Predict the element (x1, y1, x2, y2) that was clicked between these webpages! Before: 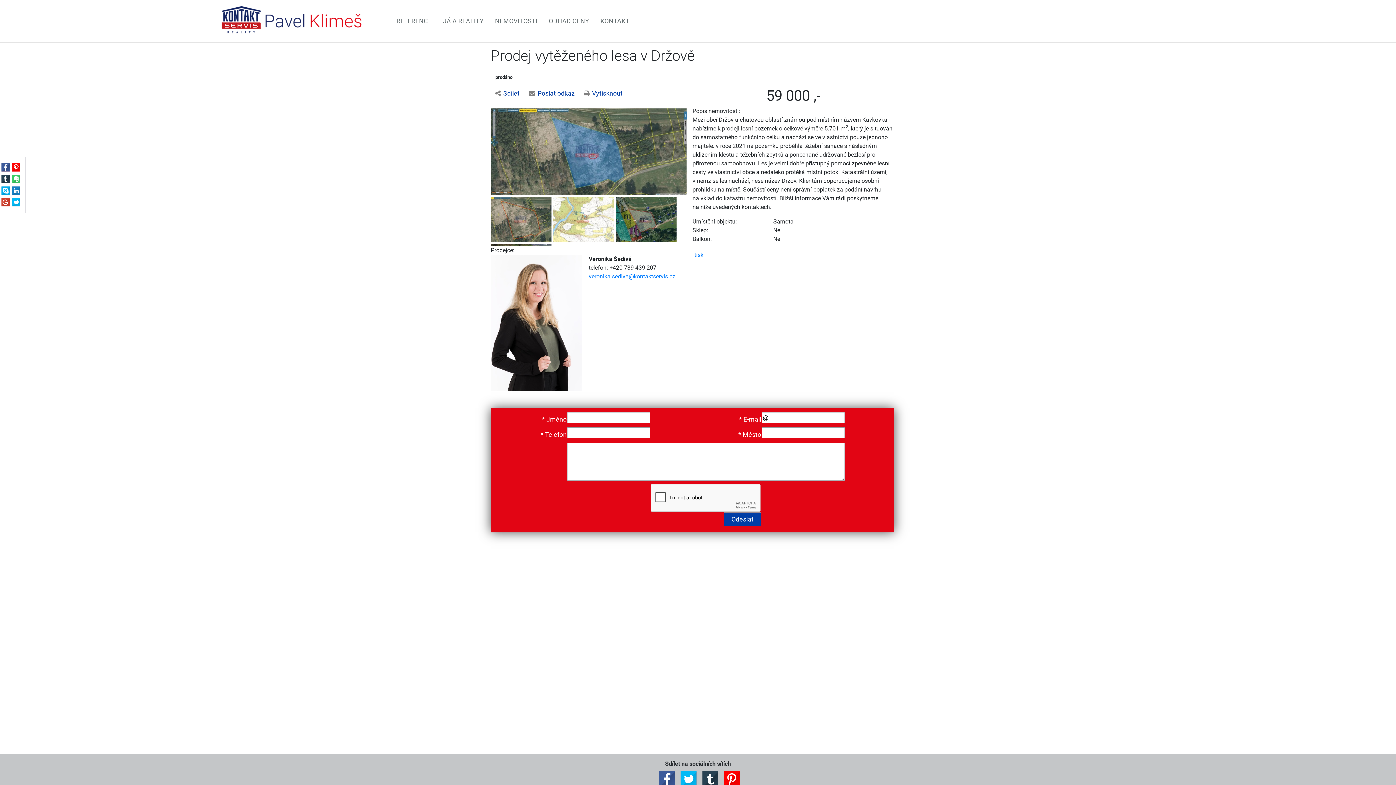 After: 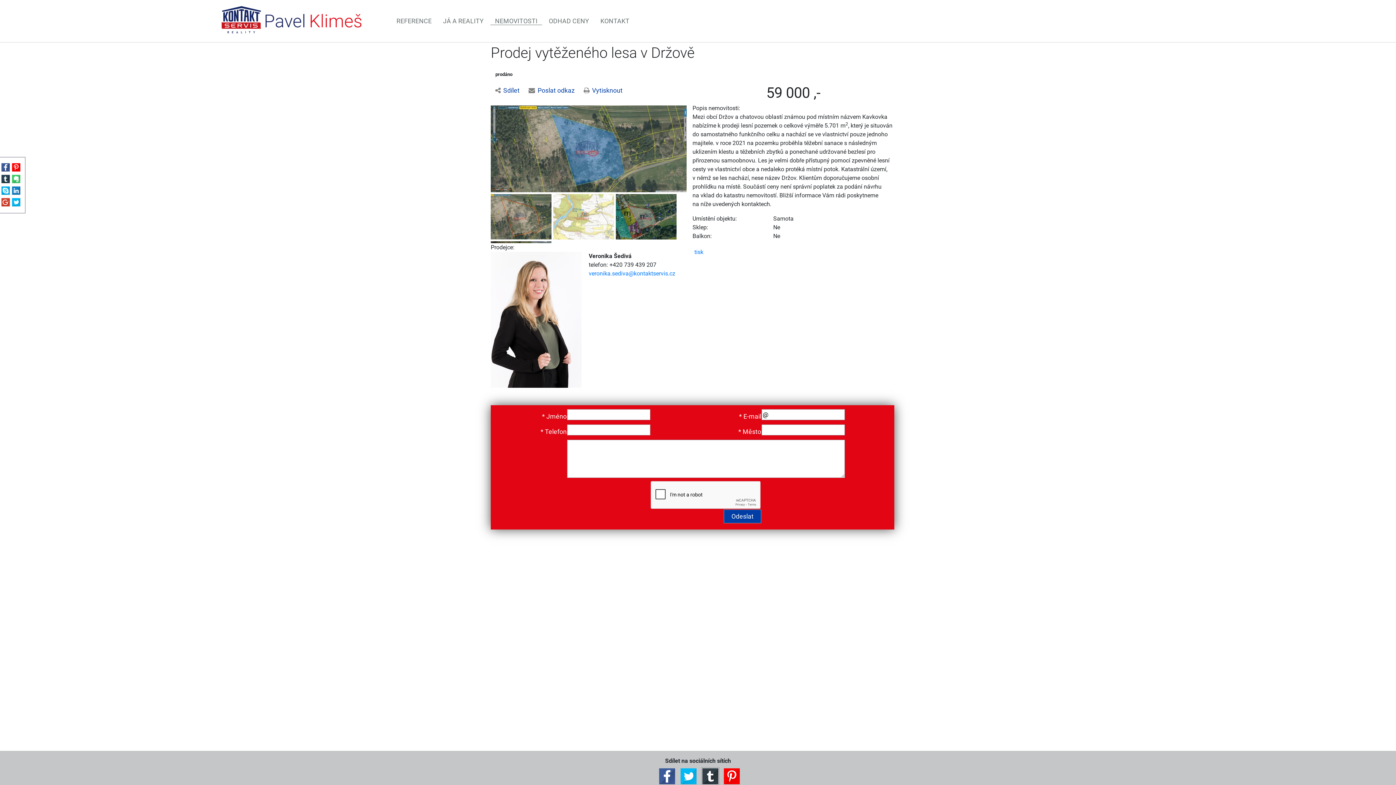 Action: bbox: (701, 770, 719, 788)